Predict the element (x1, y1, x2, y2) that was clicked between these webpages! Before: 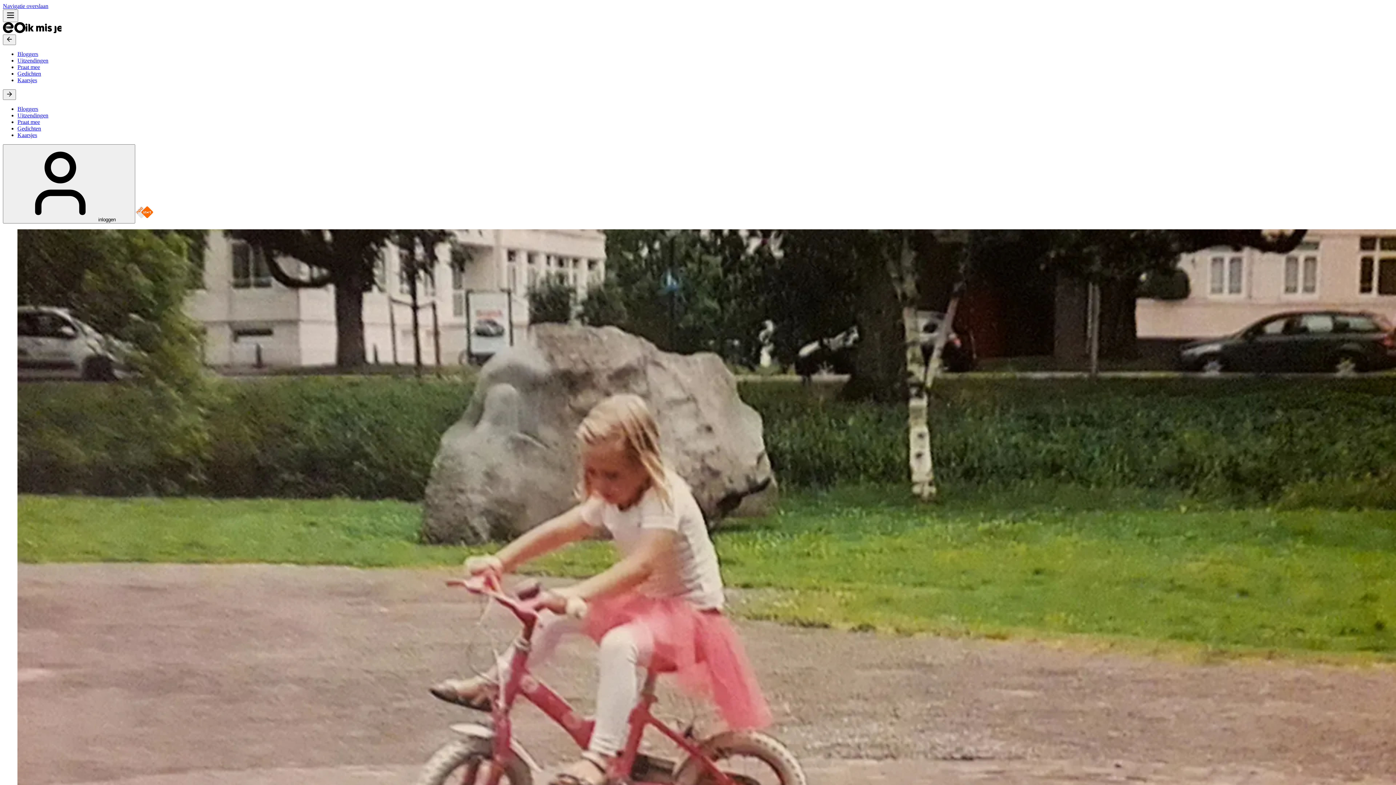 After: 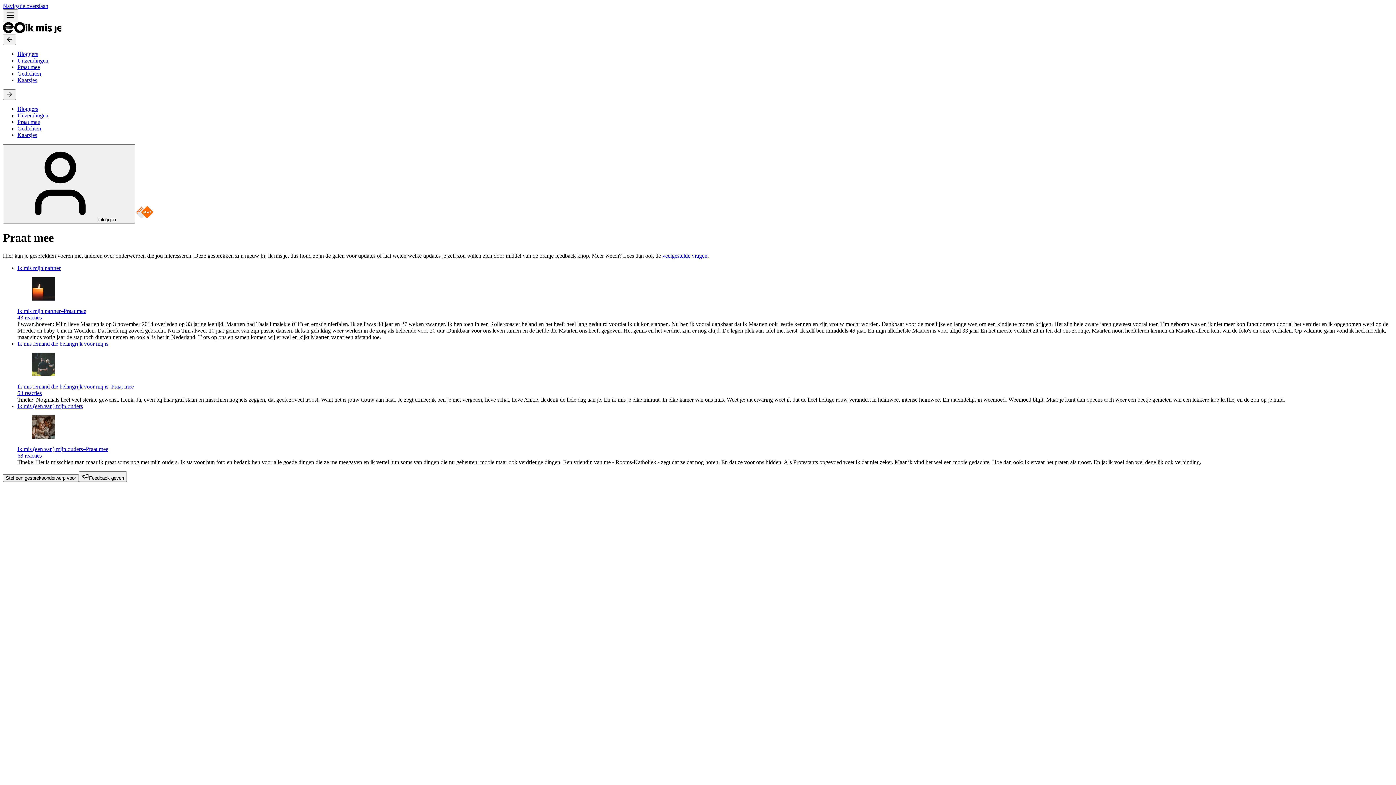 Action: bbox: (17, 118, 40, 125) label: Praat mee